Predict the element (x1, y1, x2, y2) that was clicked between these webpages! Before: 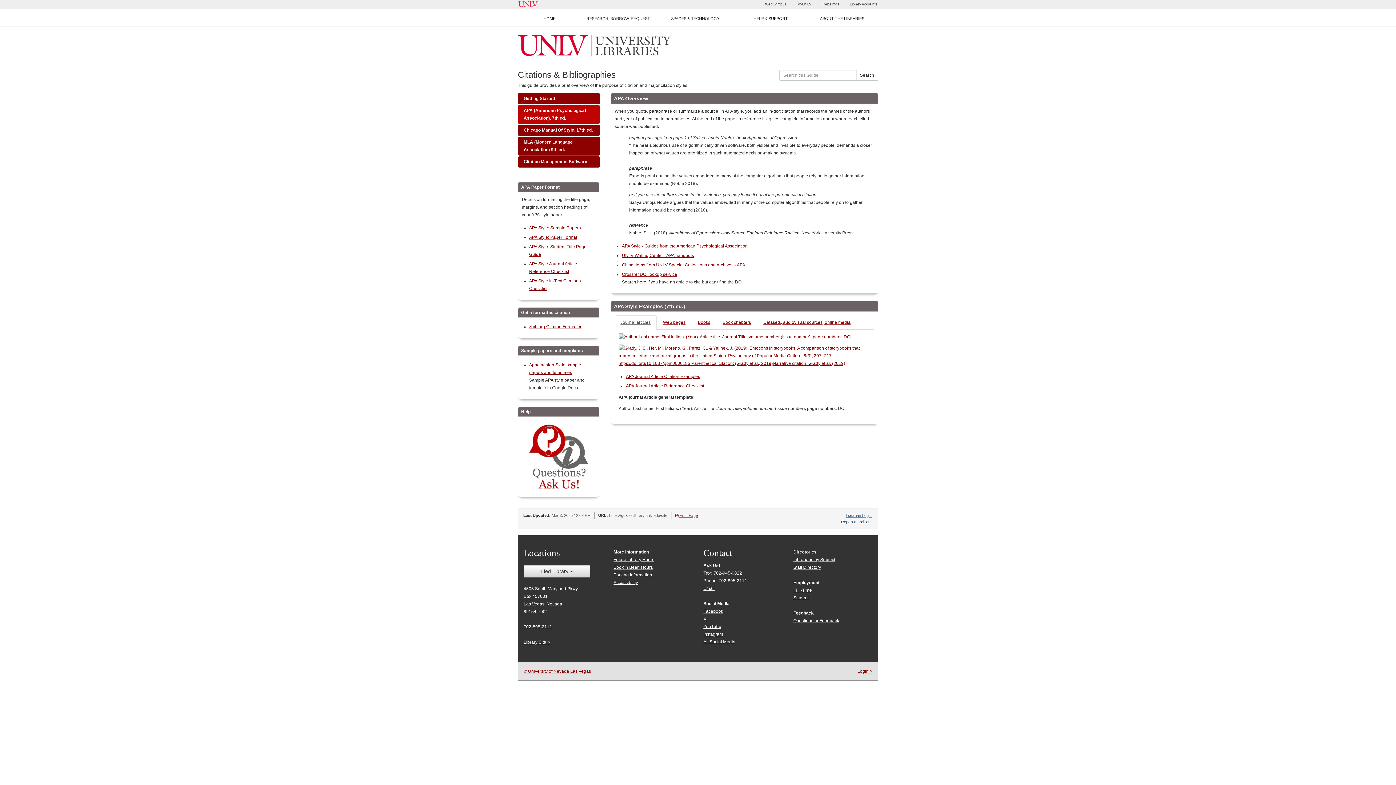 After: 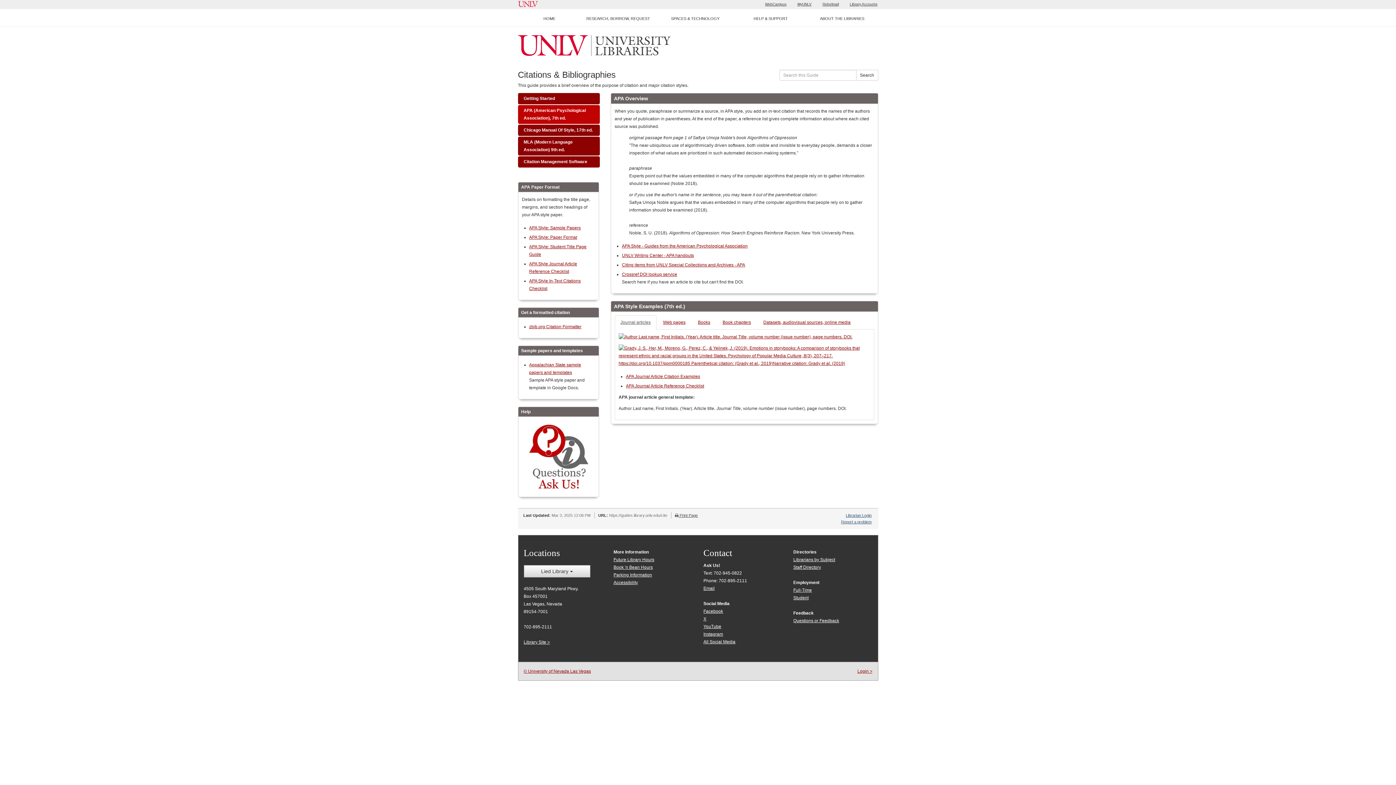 Action: label:  Print Page bbox: (675, 513, 698, 517)